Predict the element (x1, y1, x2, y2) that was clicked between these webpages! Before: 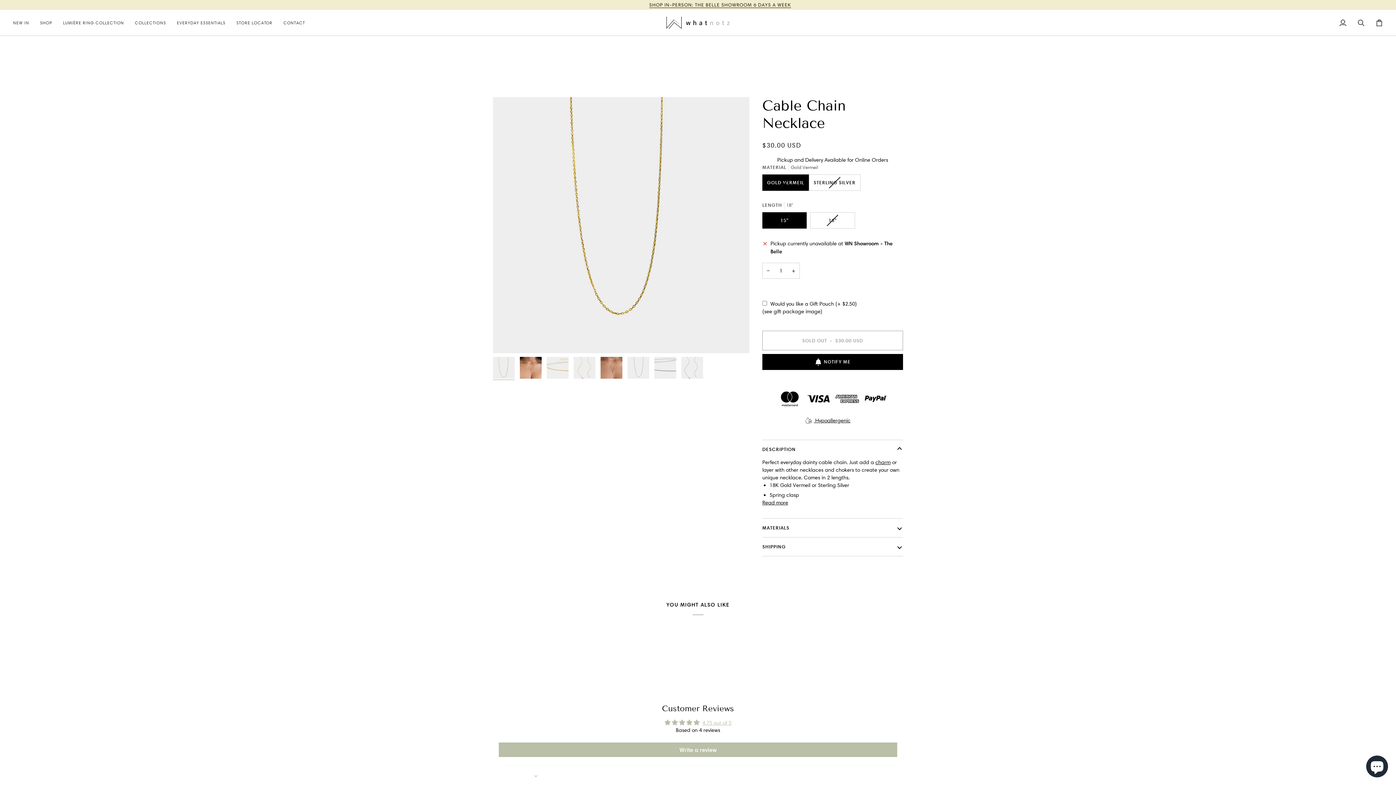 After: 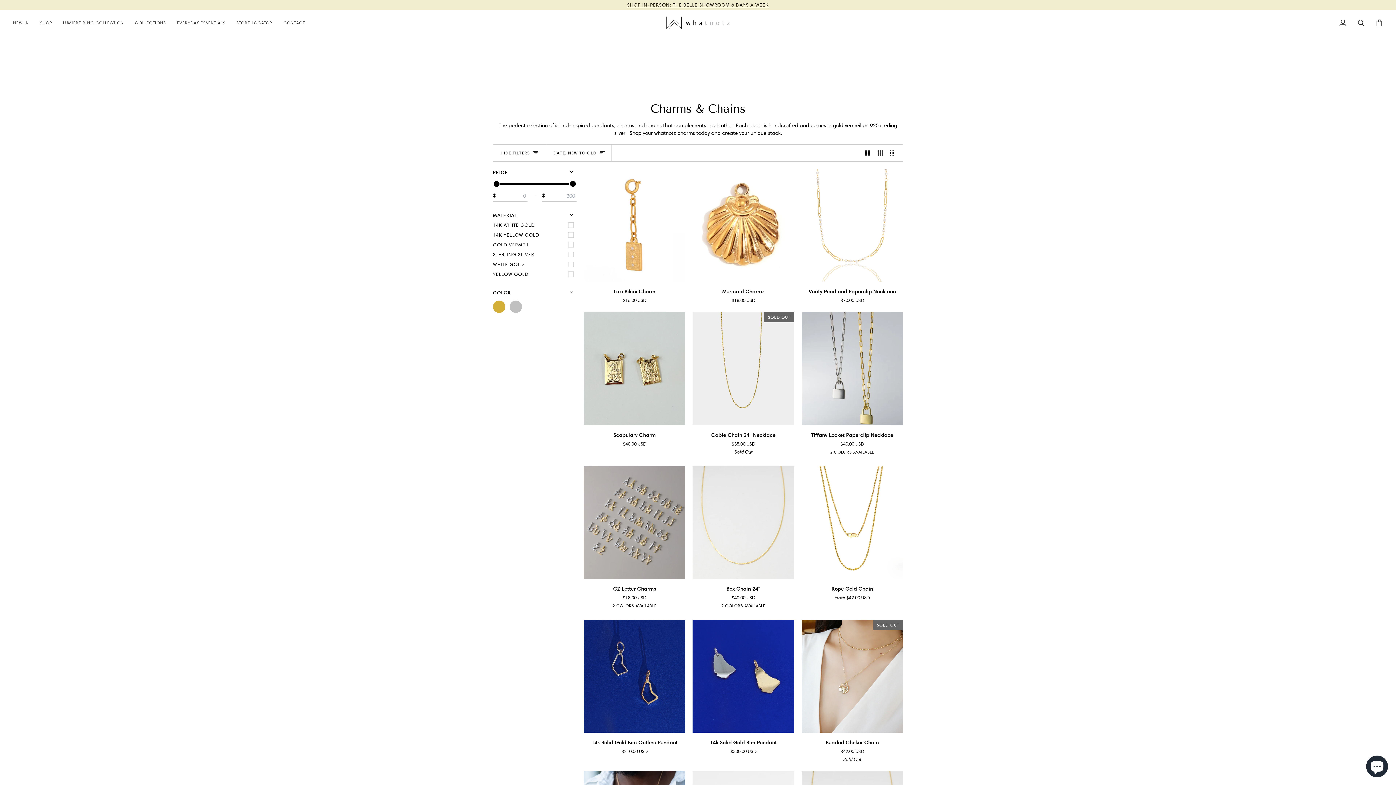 Action: bbox: (875, 459, 890, 465) label: charm